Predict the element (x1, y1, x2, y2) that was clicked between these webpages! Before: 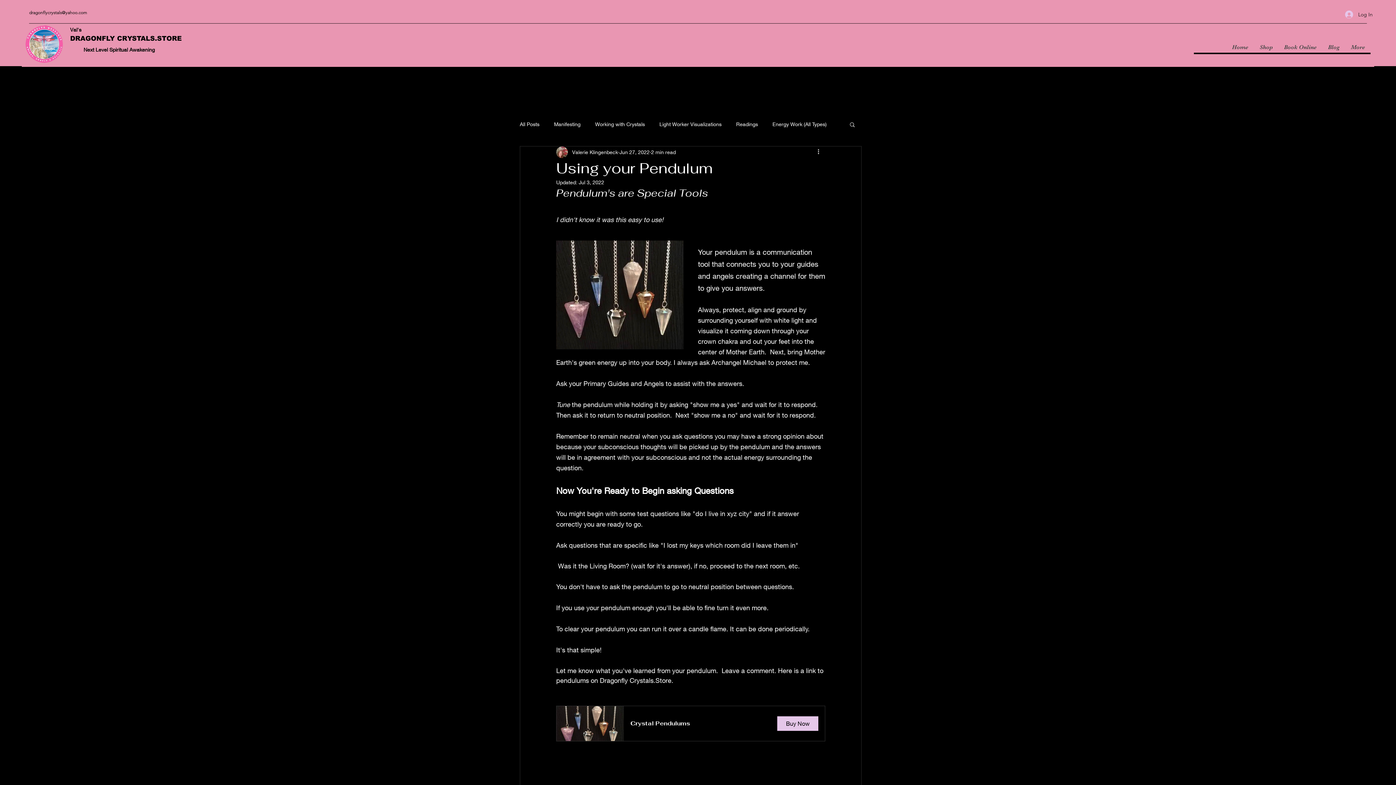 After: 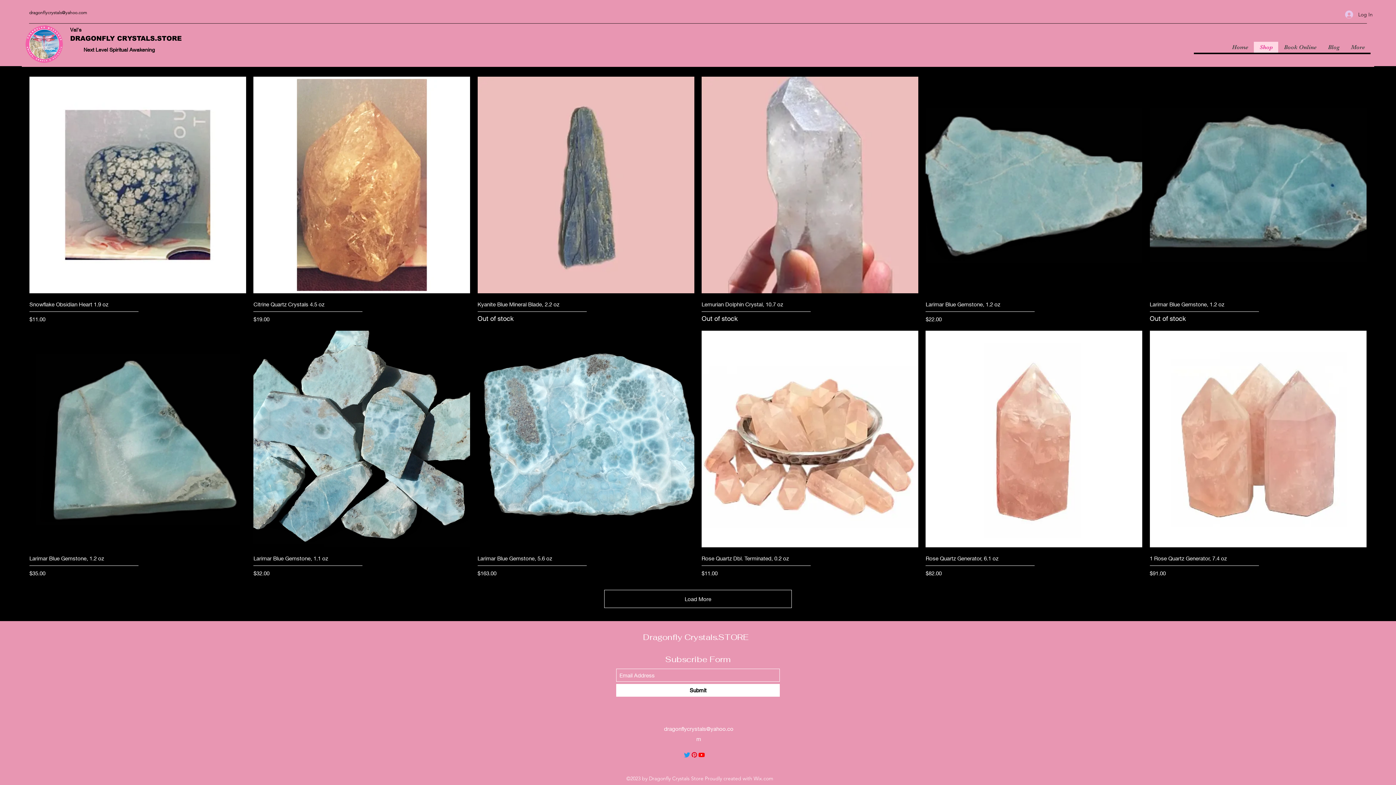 Action: label: Shop bbox: (1254, 41, 1278, 52)